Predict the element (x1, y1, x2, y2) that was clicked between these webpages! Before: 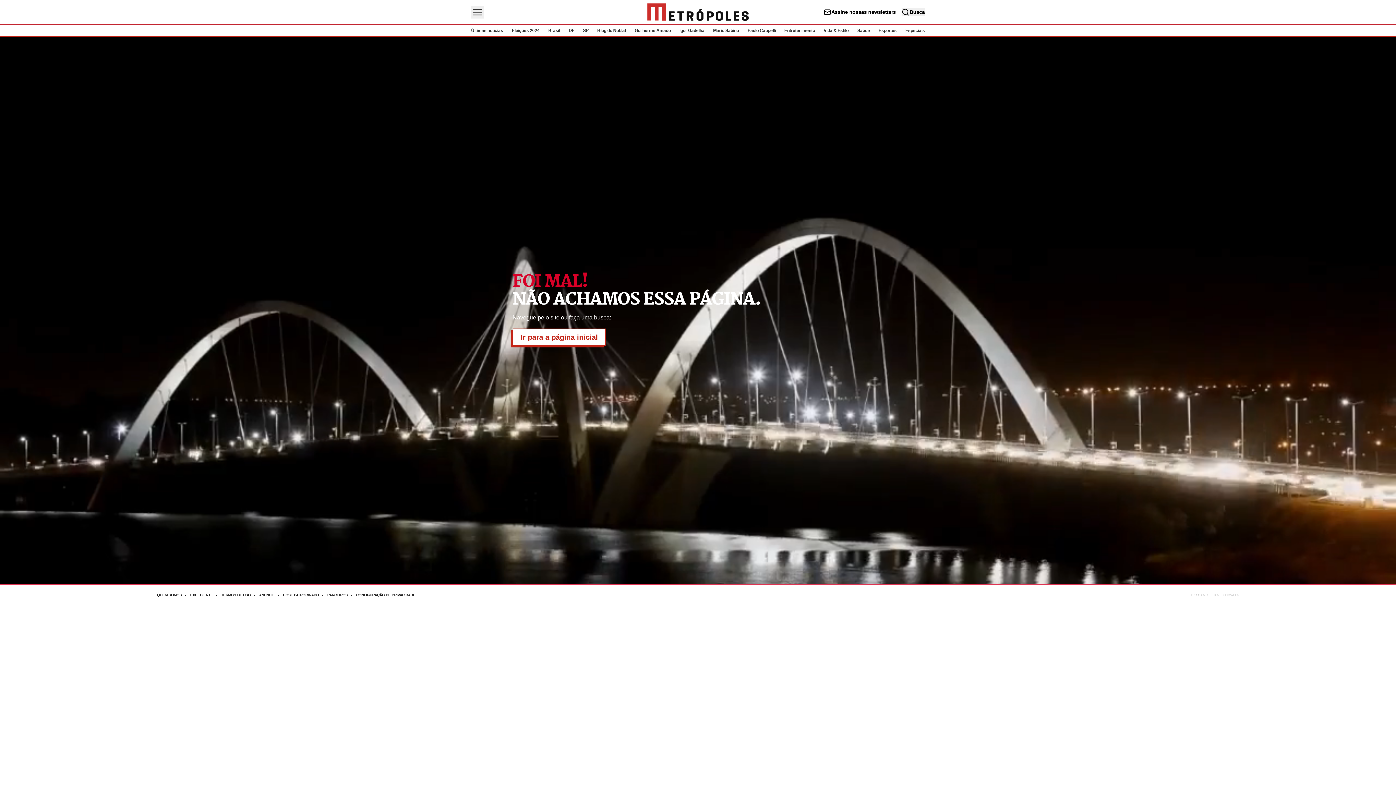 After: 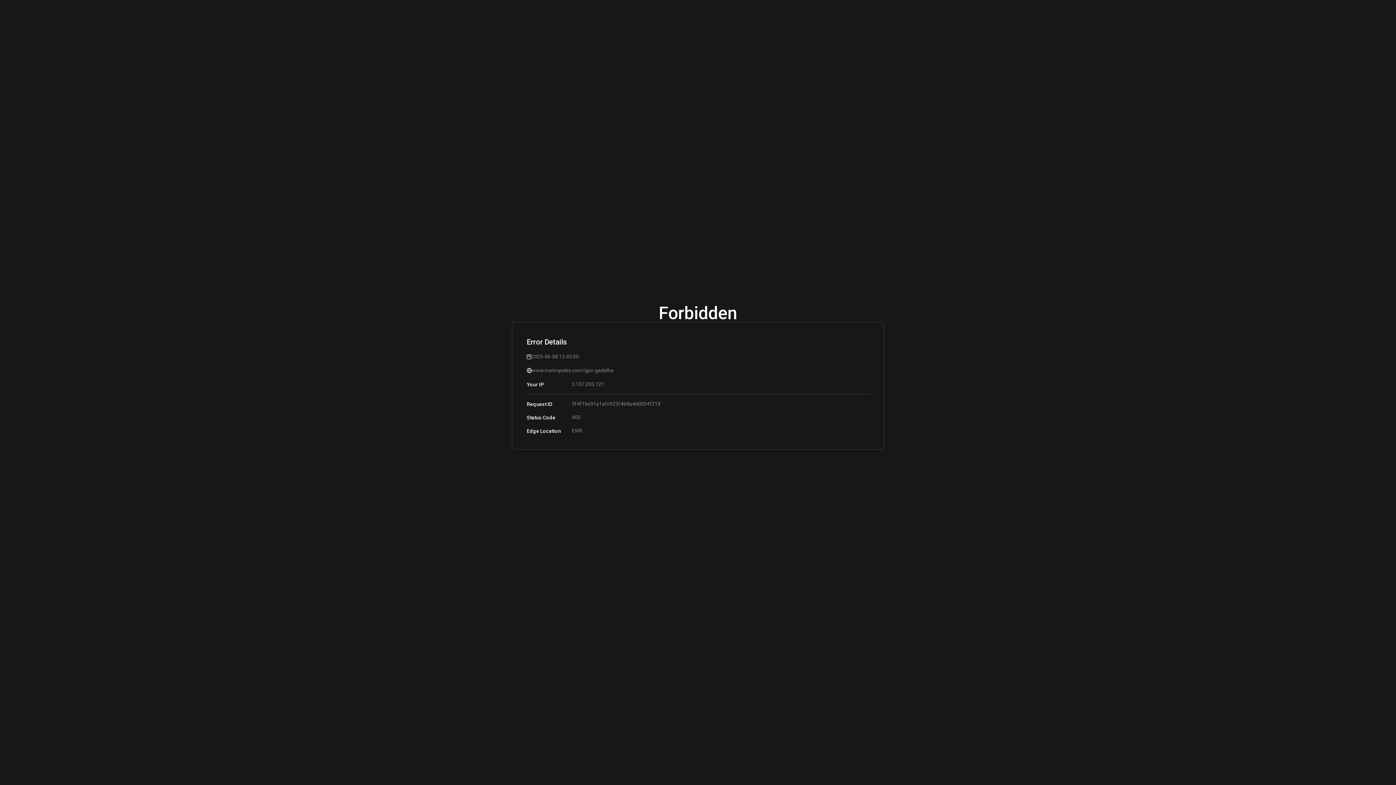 Action: bbox: (679, 28, 704, 33) label: Igor Gadelha